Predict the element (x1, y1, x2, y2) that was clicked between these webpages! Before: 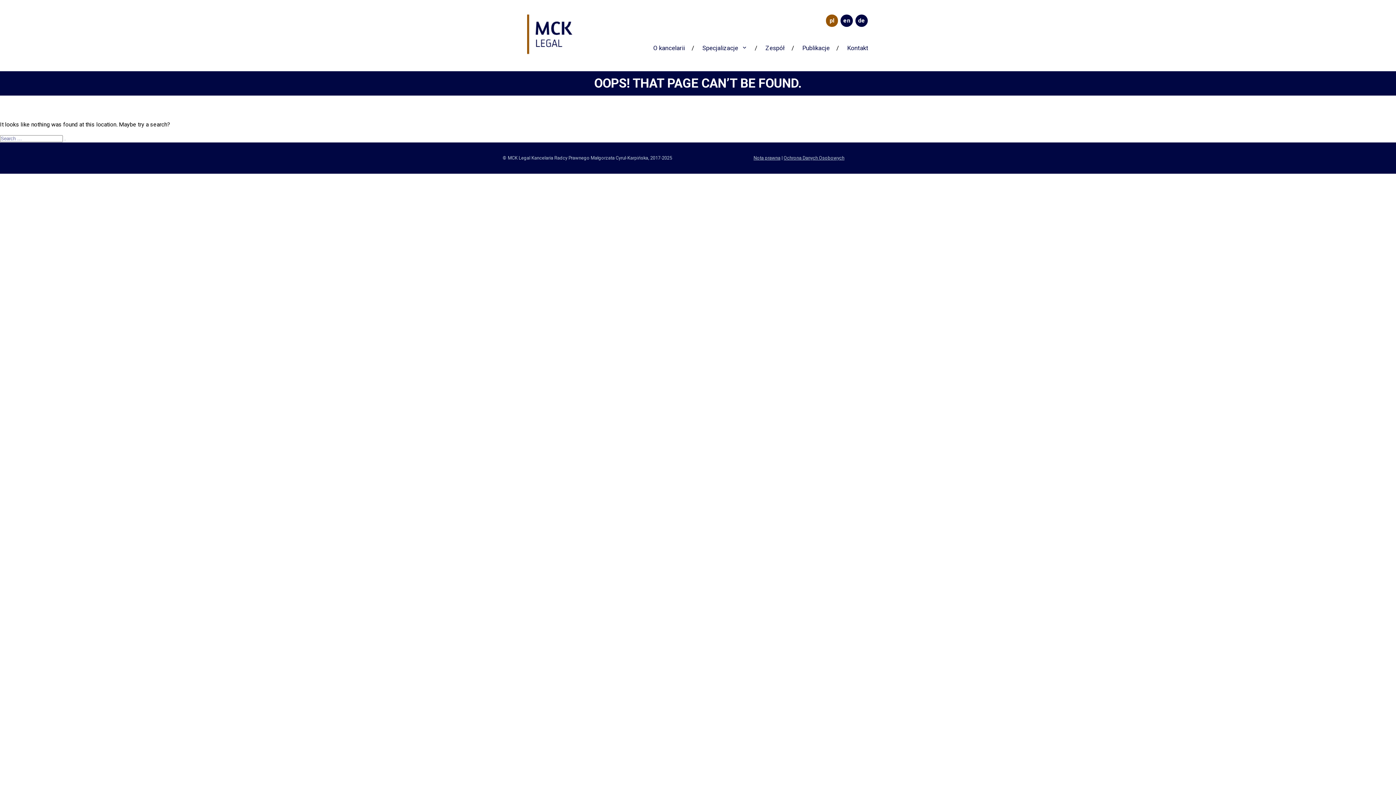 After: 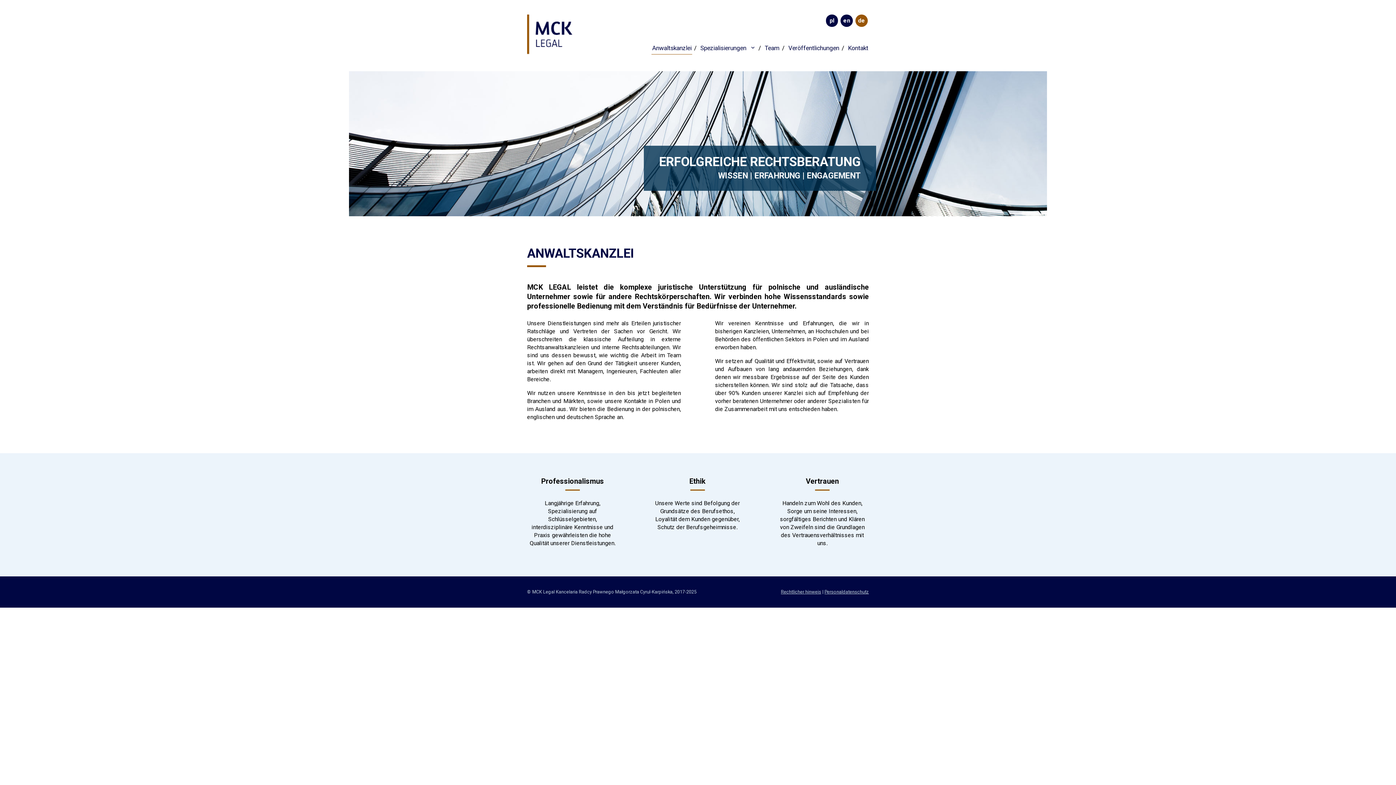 Action: label: de bbox: (855, 14, 867, 26)